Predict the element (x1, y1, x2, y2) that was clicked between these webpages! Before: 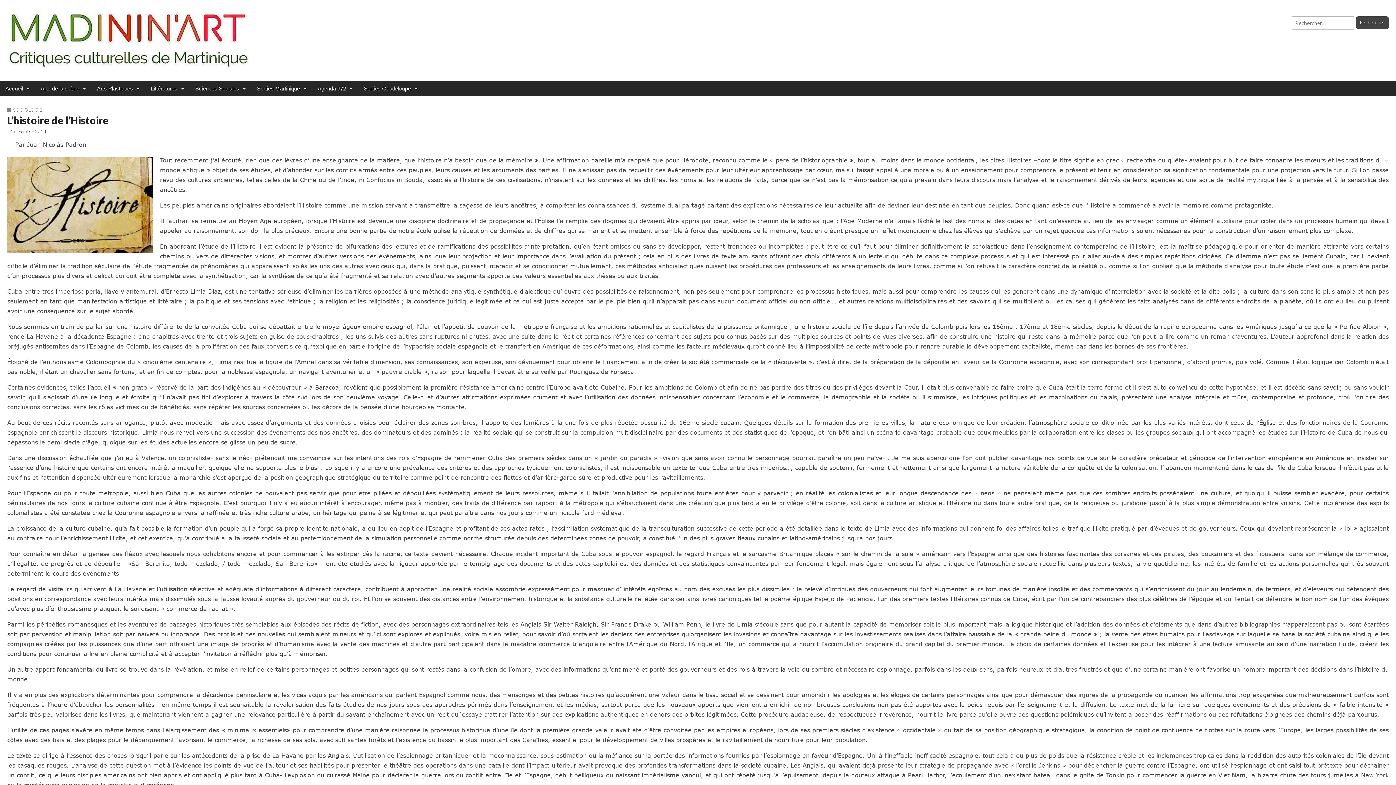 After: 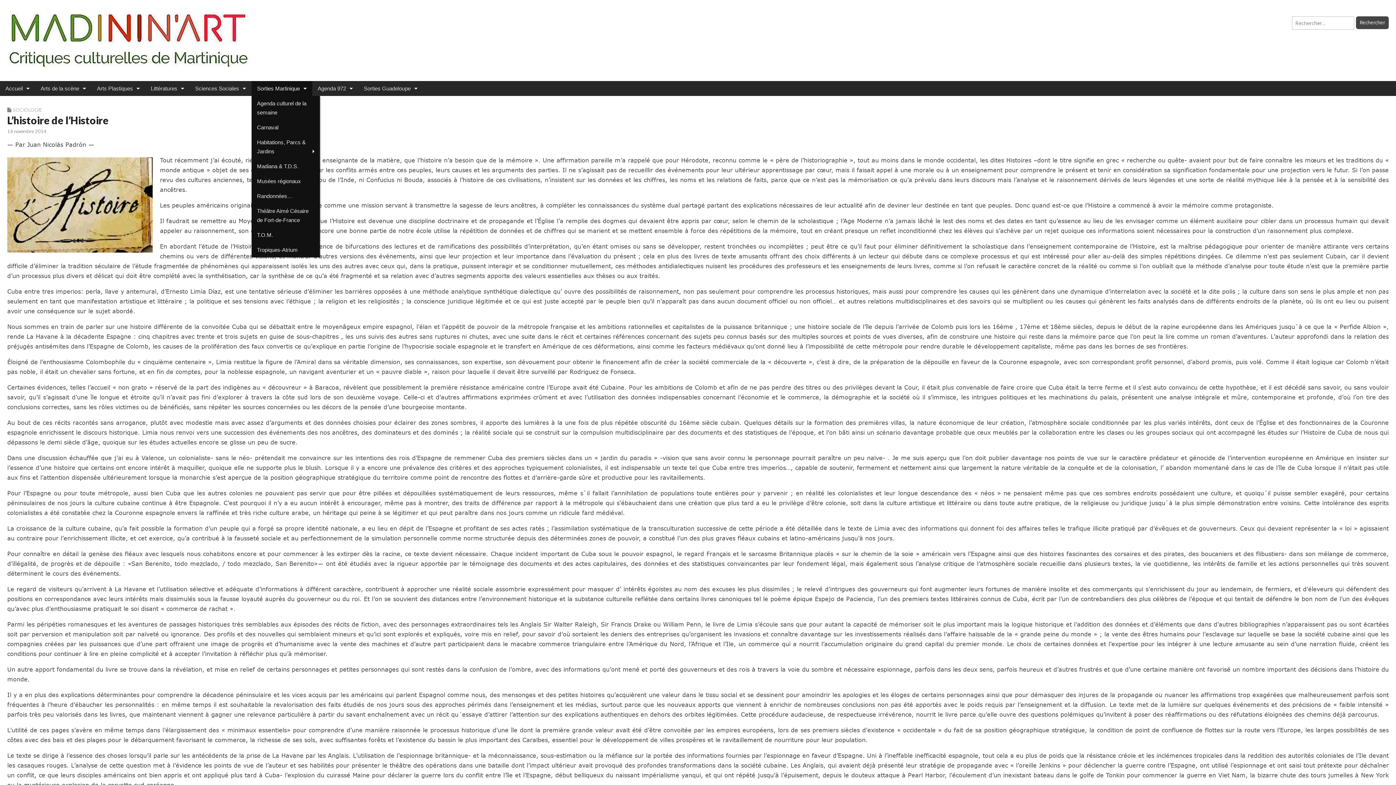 Action: label: Sorties Martinique bbox: (251, 81, 312, 96)